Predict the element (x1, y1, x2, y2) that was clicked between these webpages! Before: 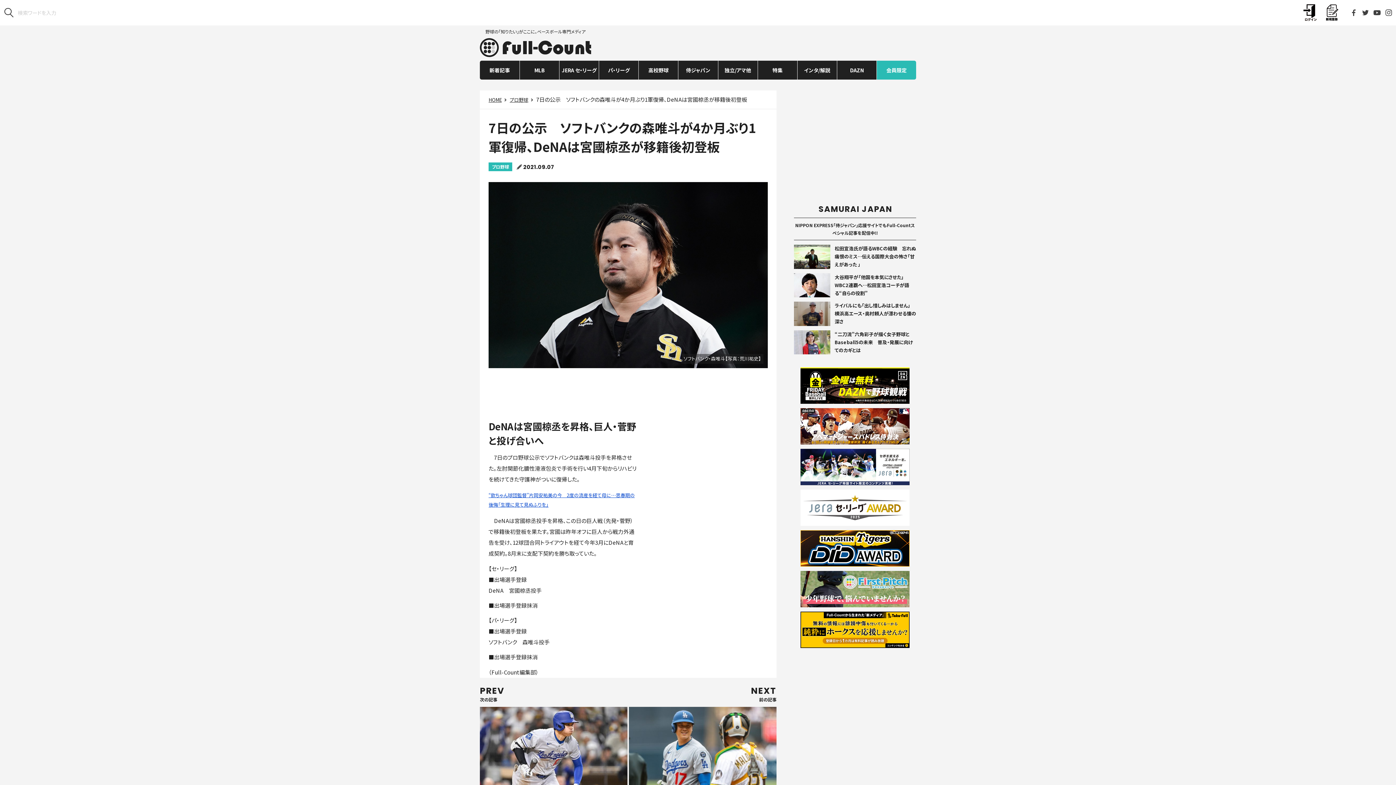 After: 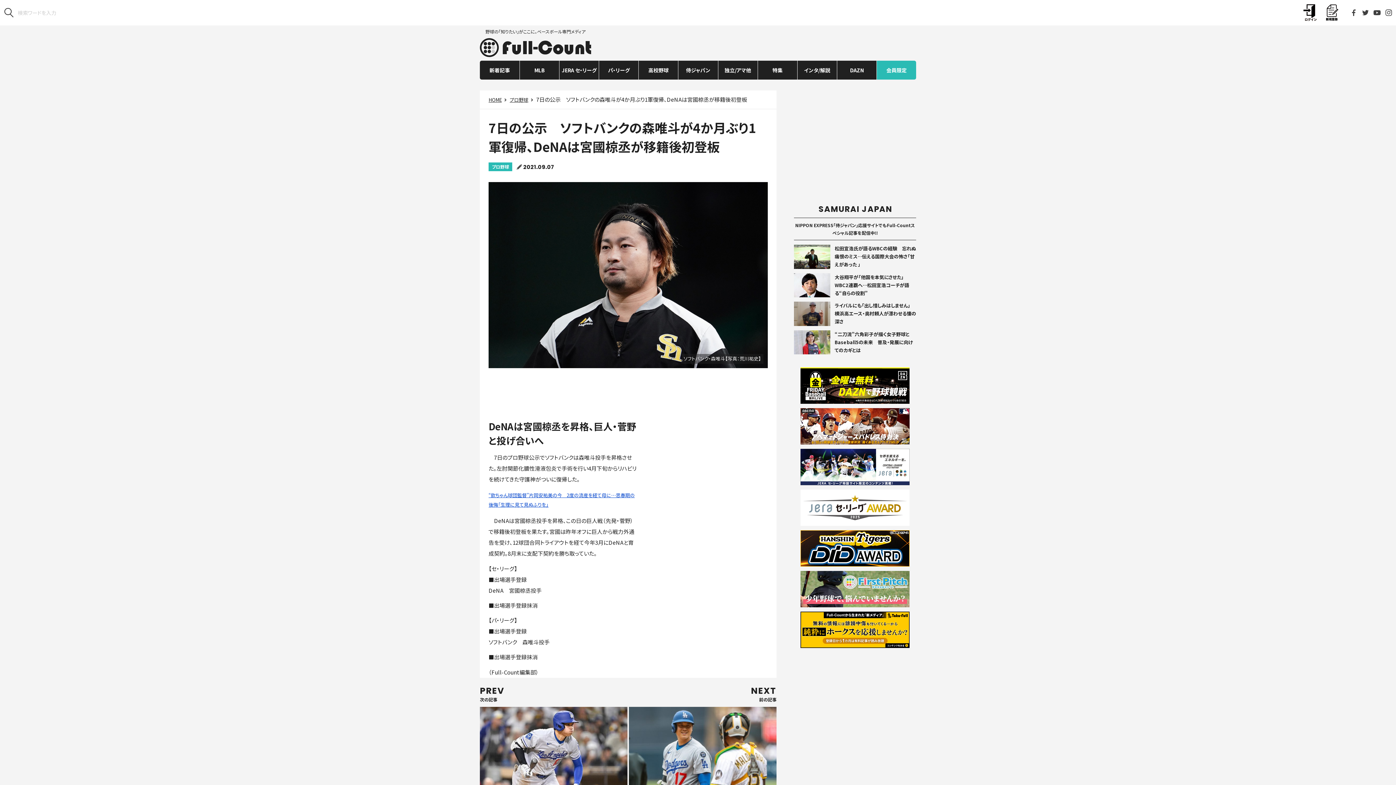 Action: bbox: (800, 598, 909, 606)